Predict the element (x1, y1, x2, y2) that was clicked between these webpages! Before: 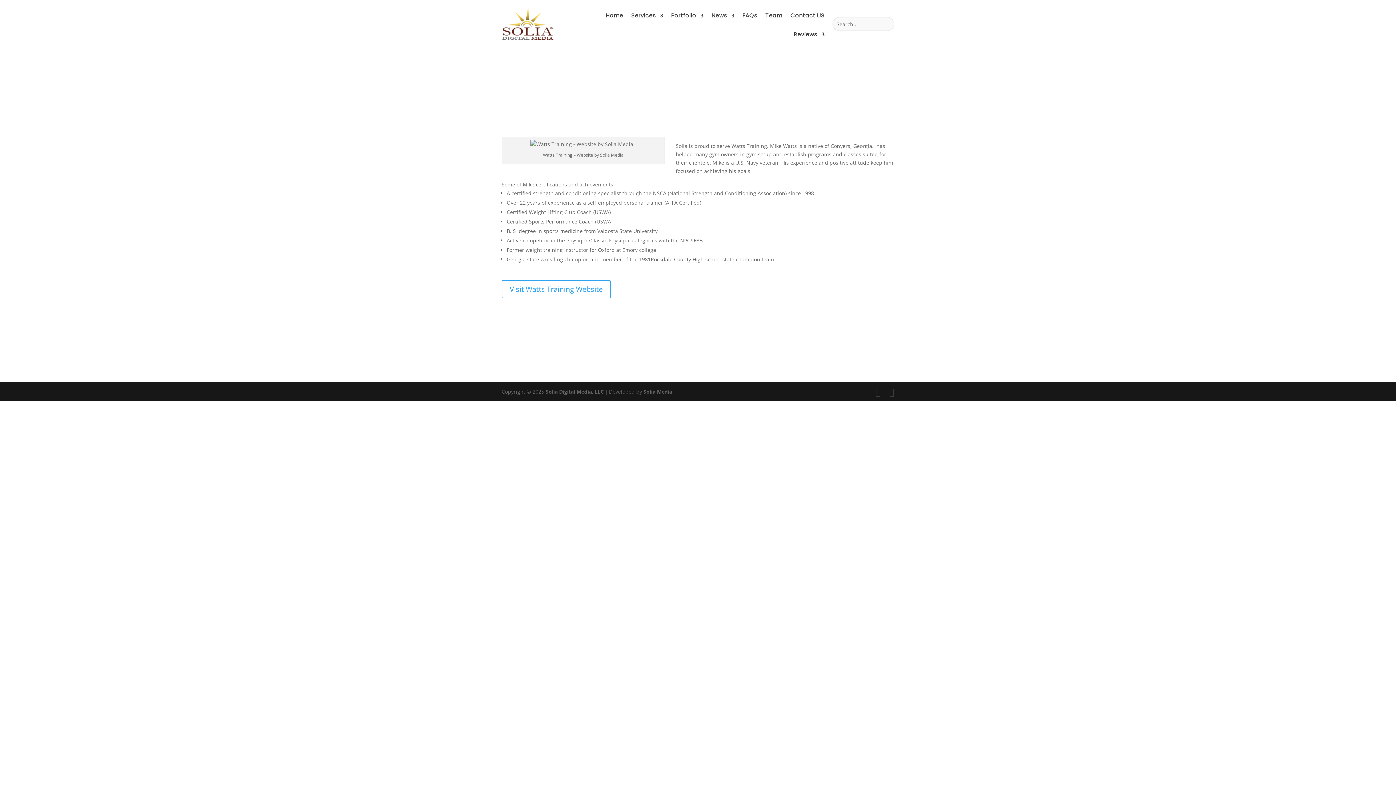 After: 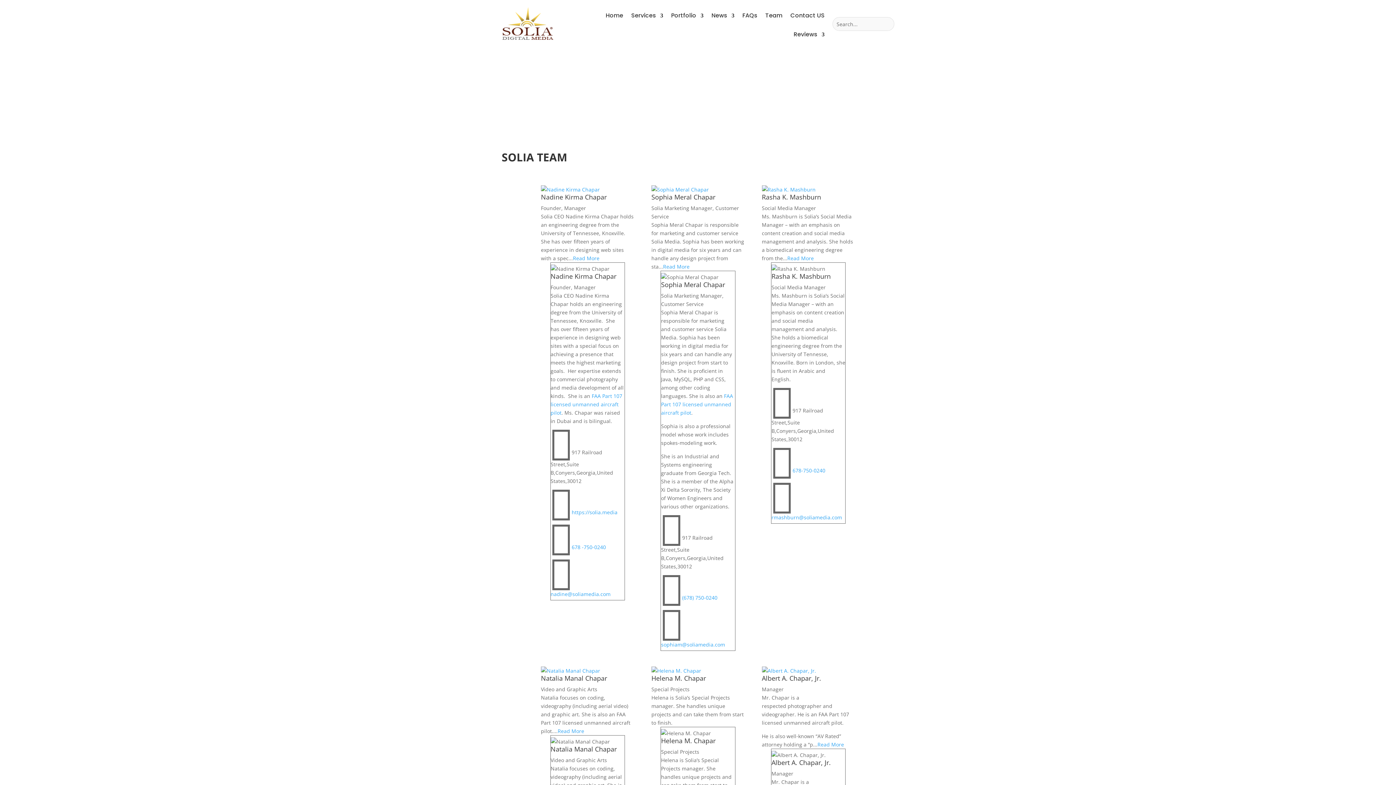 Action: bbox: (765, 13, 782, 29) label: Team